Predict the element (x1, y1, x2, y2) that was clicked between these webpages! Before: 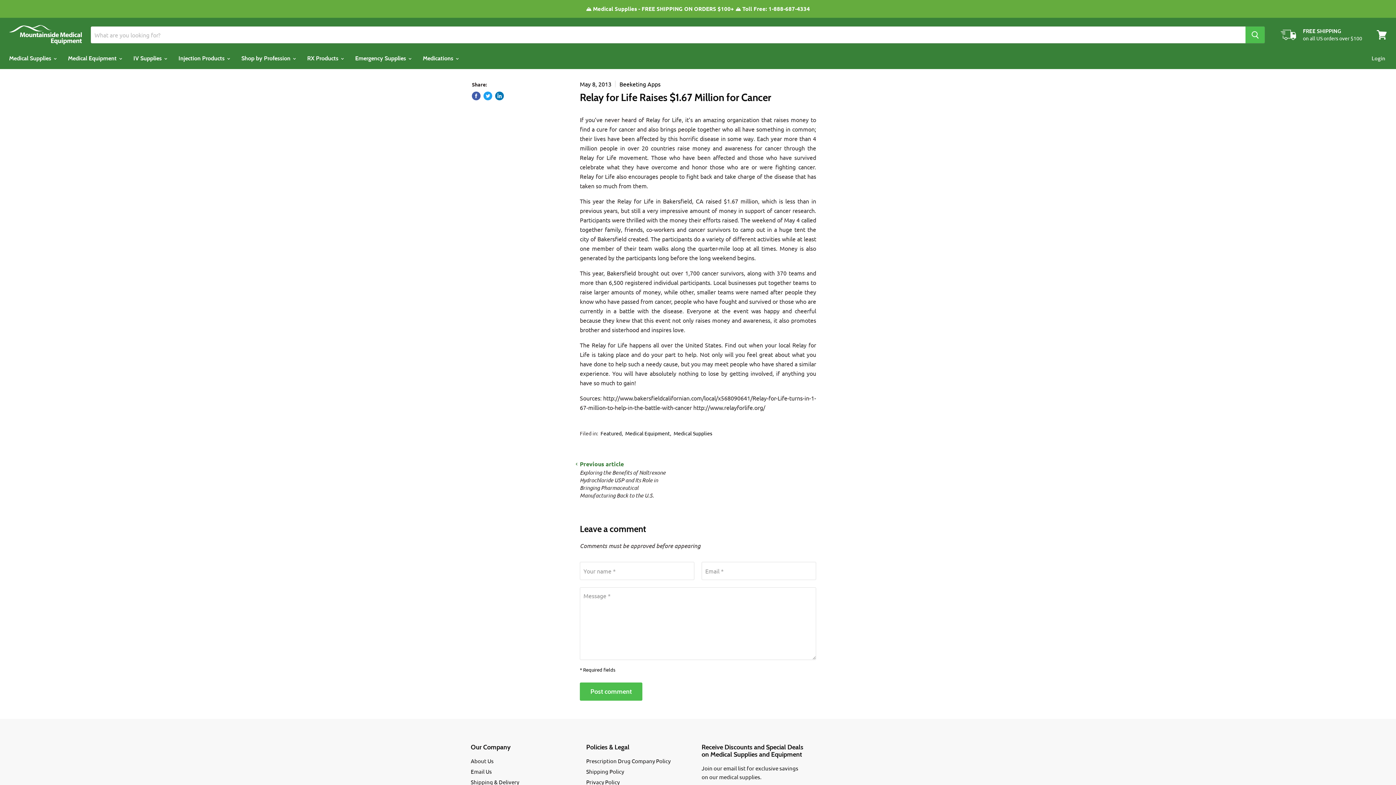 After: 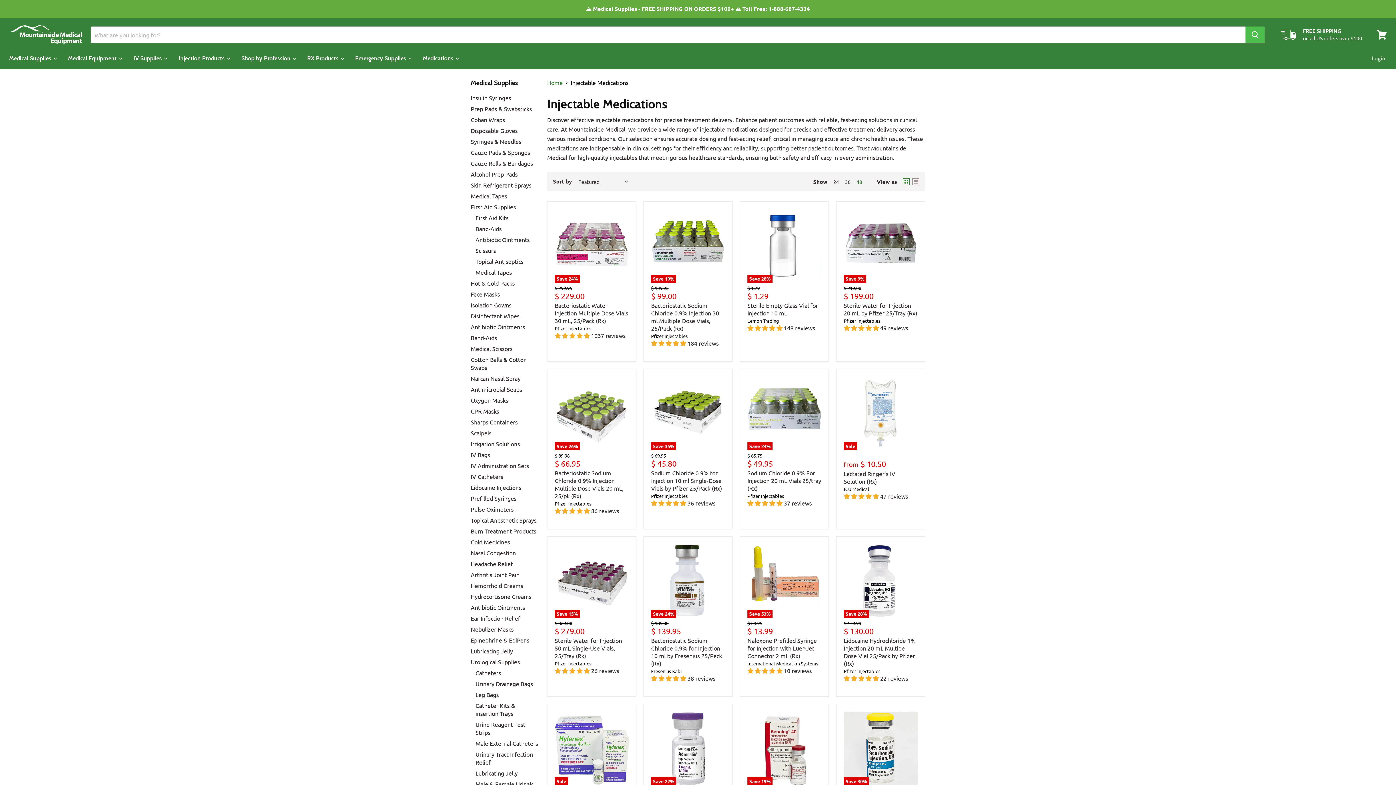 Action: label: Injection Products  bbox: (173, 50, 234, 66)